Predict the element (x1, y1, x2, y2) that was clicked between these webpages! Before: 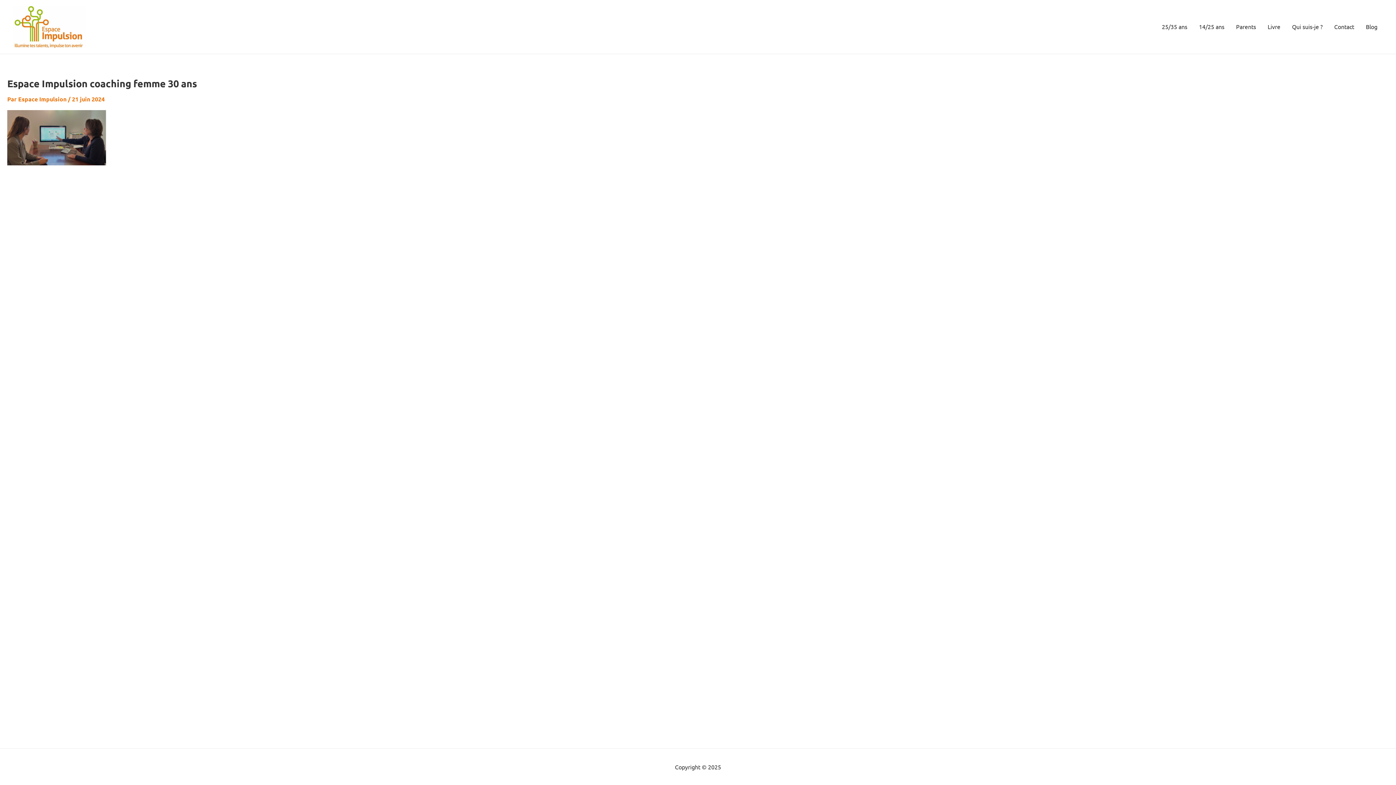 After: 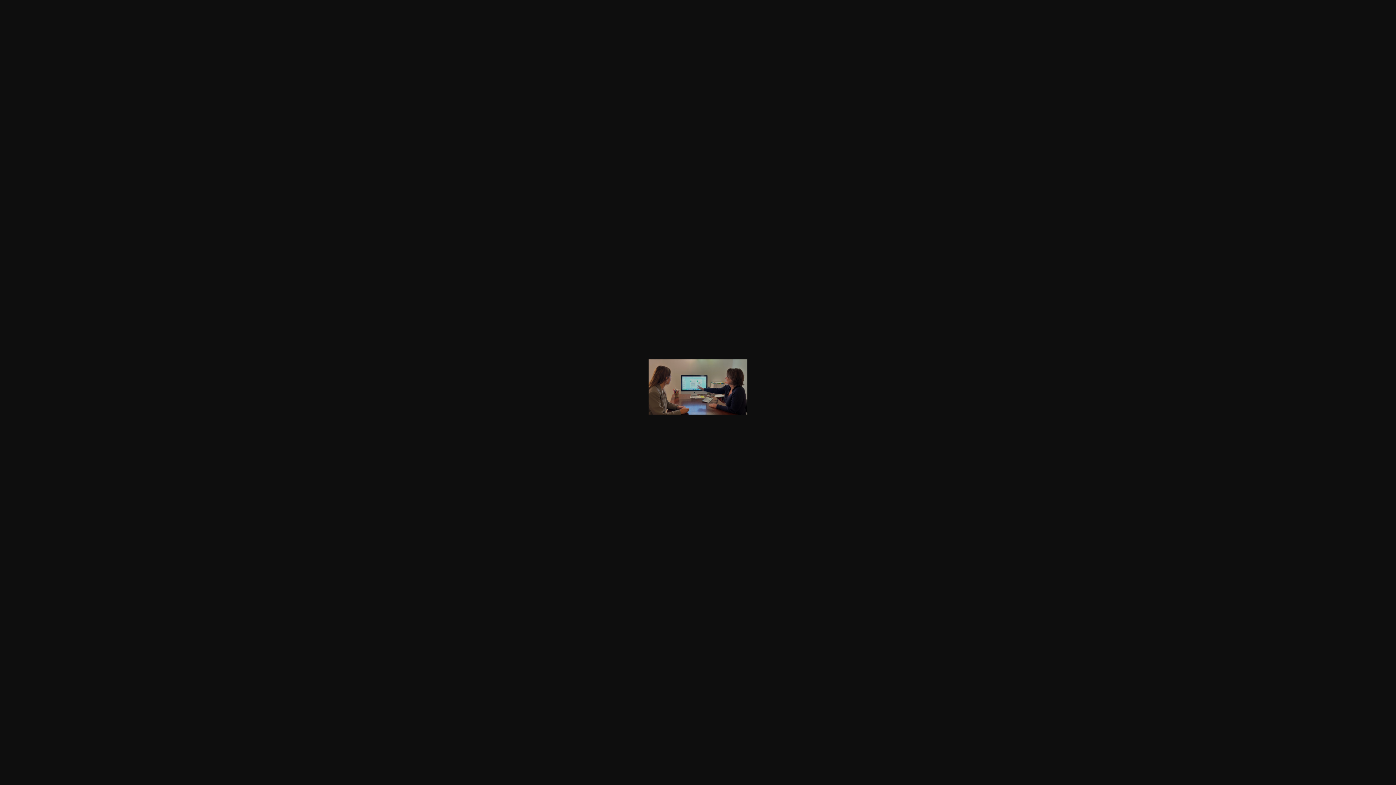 Action: bbox: (7, 138, 106, 145)